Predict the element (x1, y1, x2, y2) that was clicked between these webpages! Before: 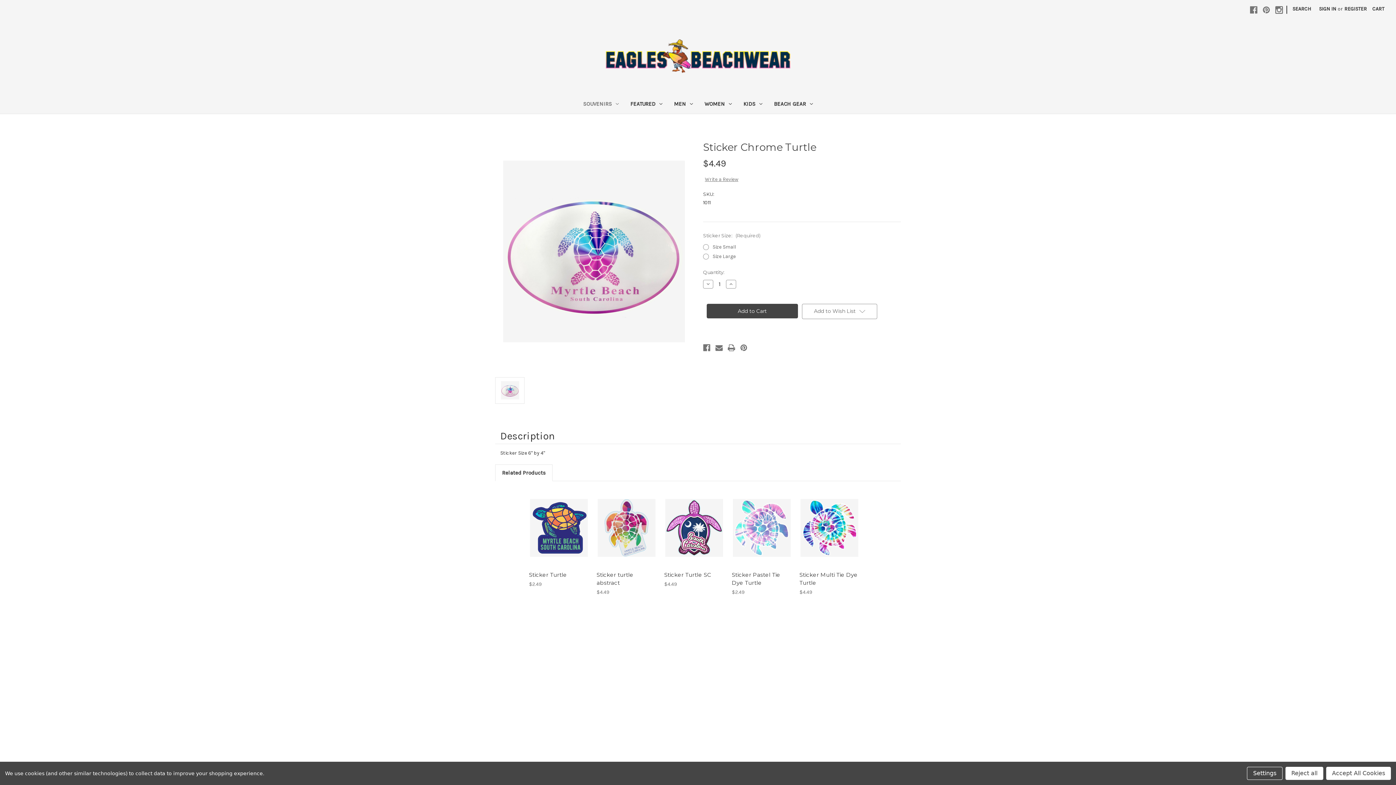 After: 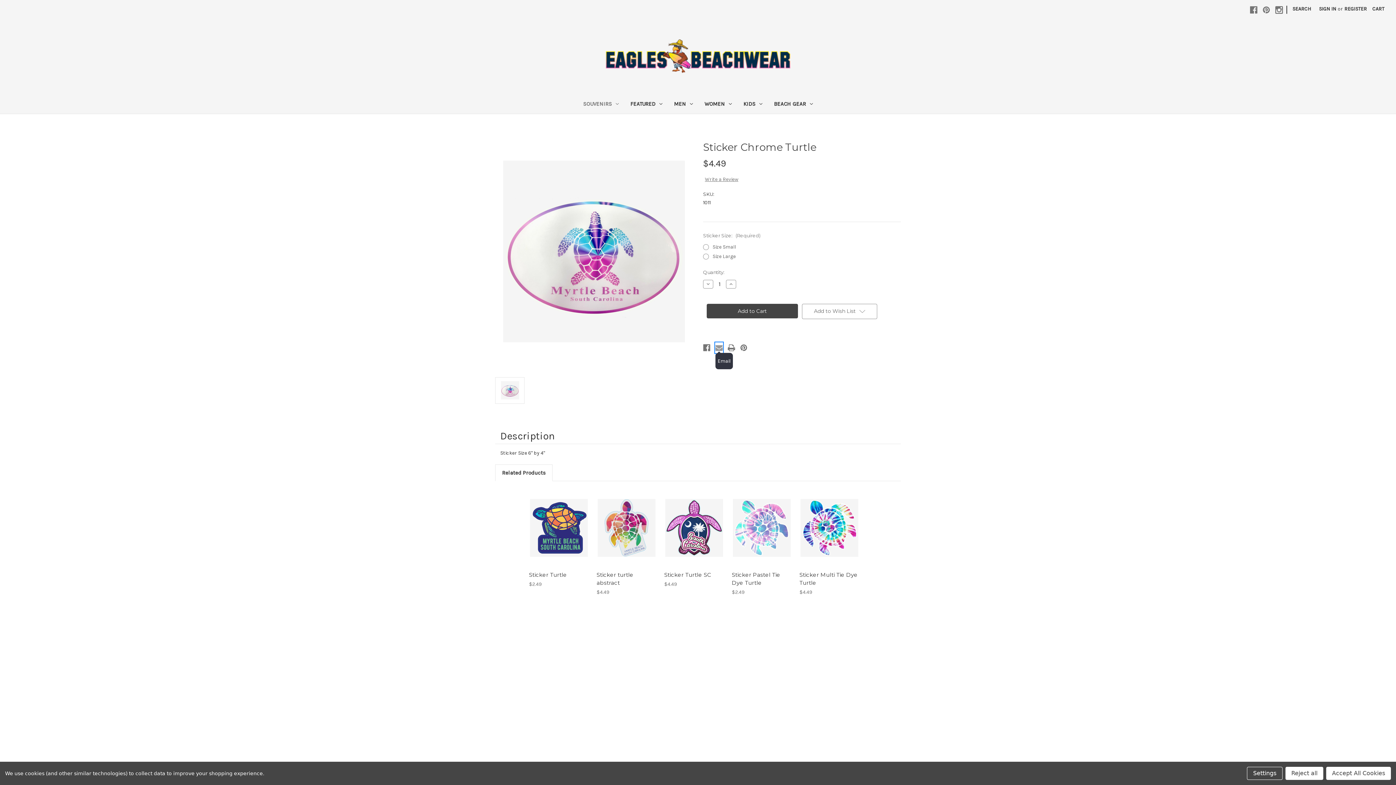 Action: label: Email bbox: (715, 343, 722, 353)